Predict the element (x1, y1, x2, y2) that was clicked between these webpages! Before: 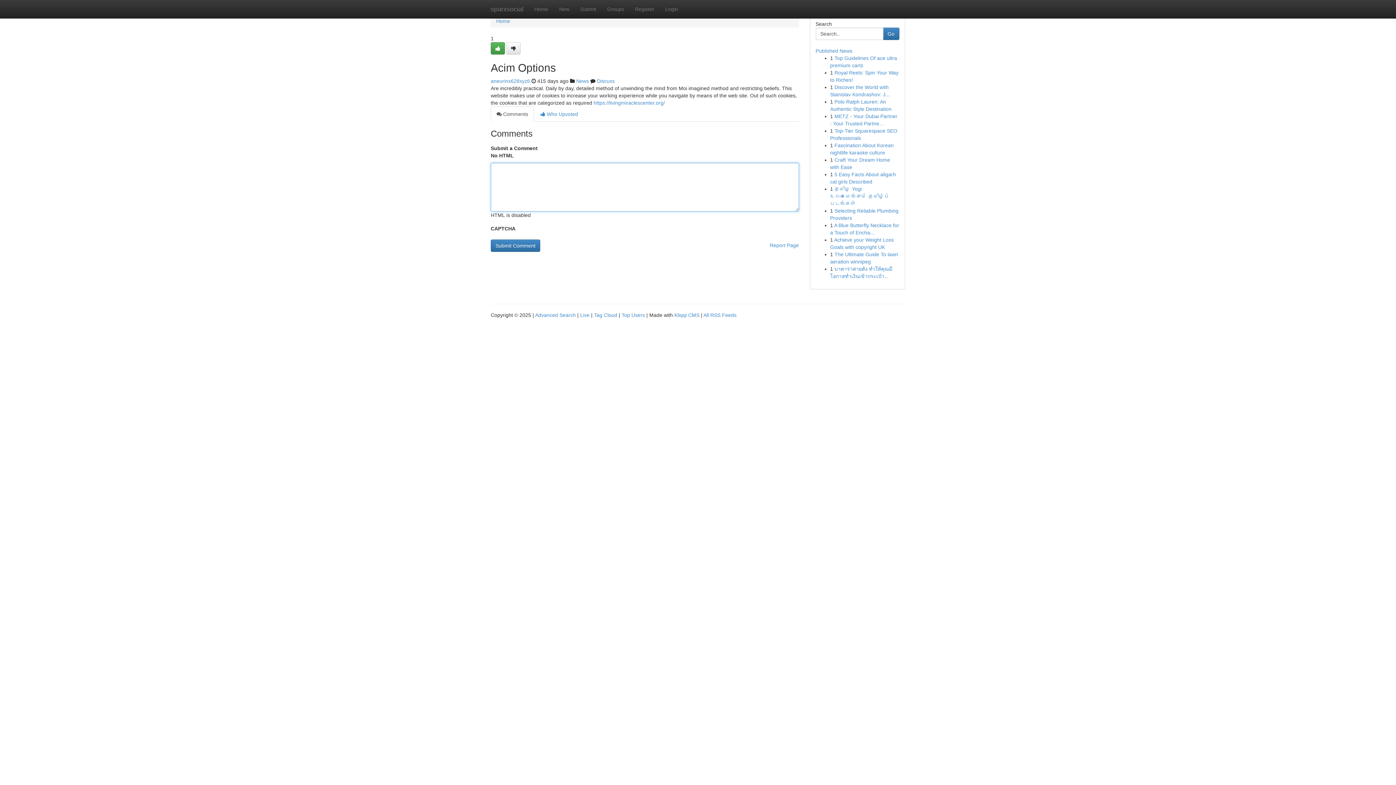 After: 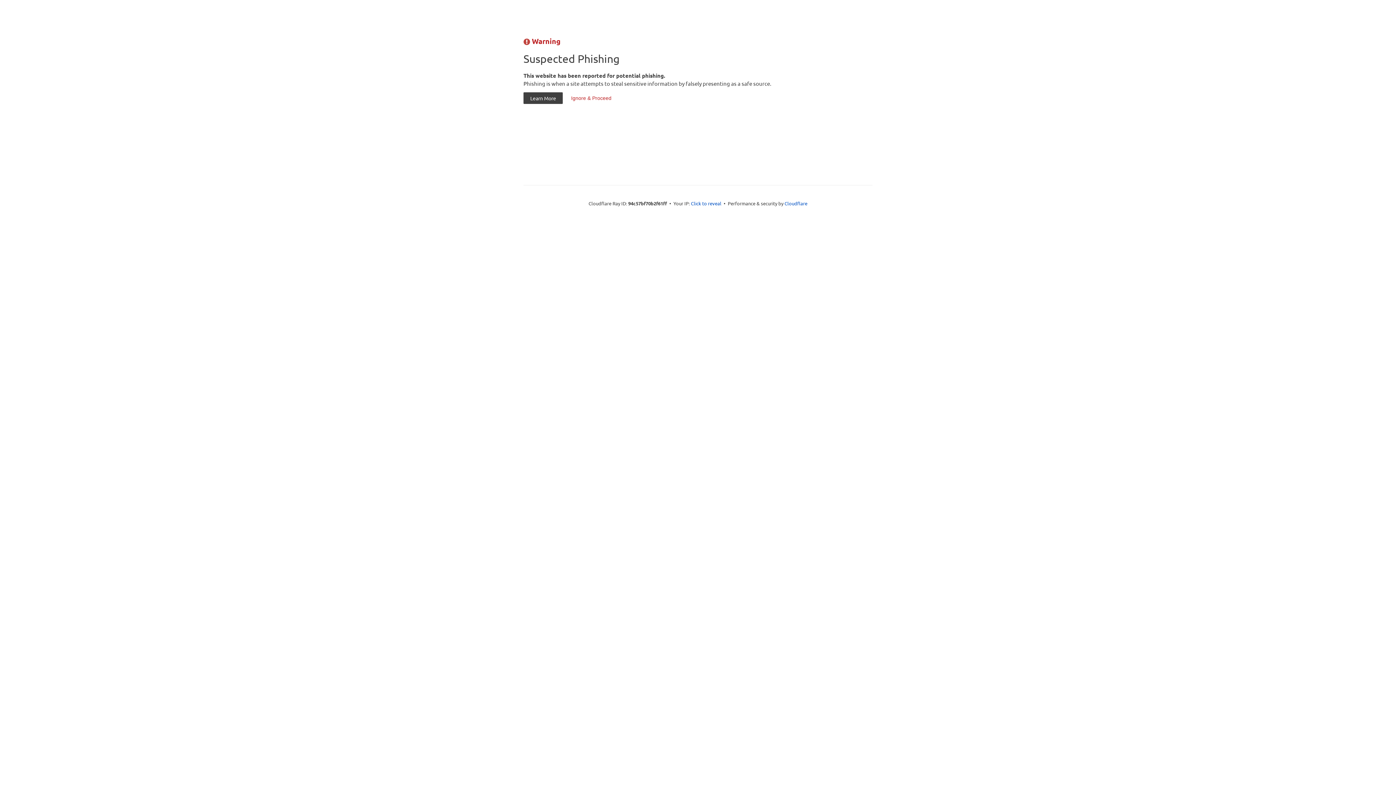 Action: label: Home bbox: (496, 18, 510, 24)